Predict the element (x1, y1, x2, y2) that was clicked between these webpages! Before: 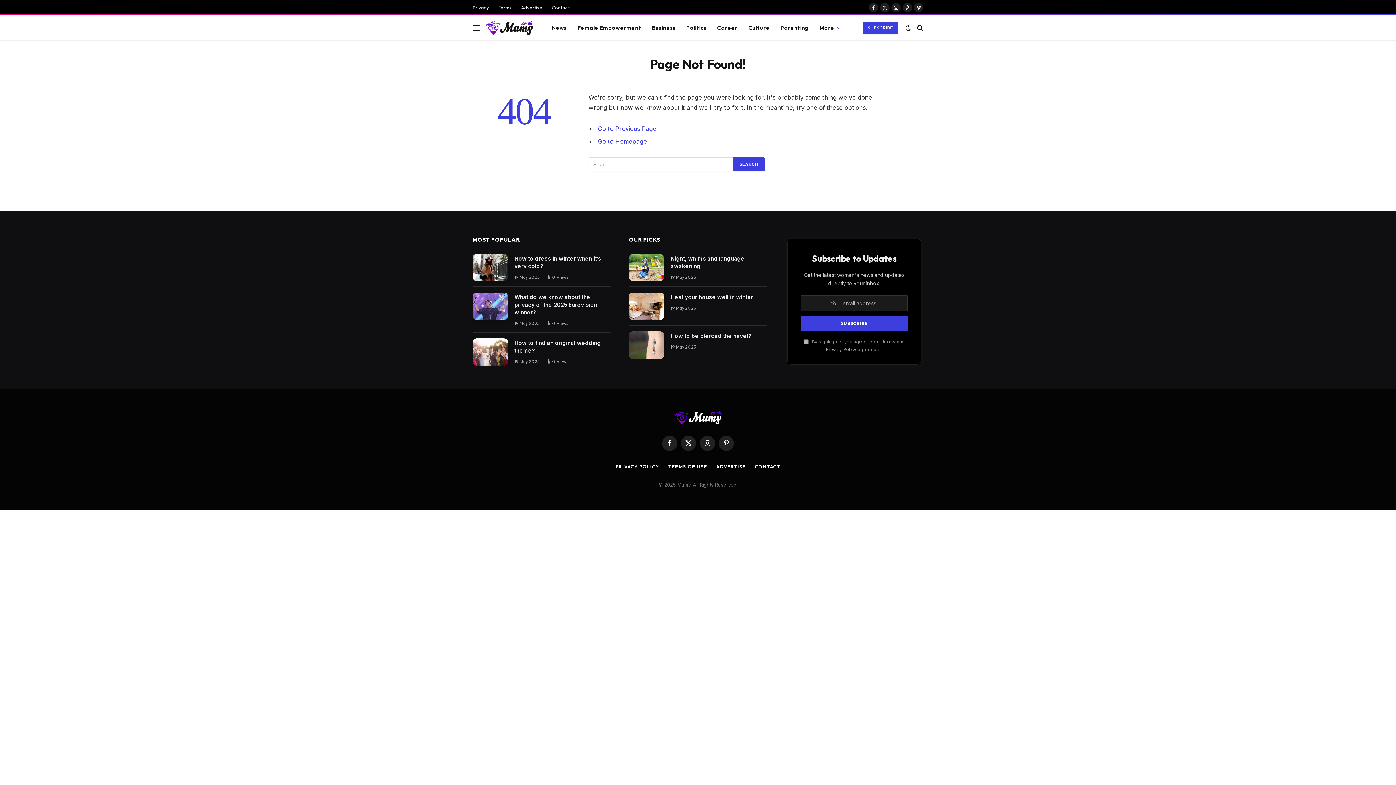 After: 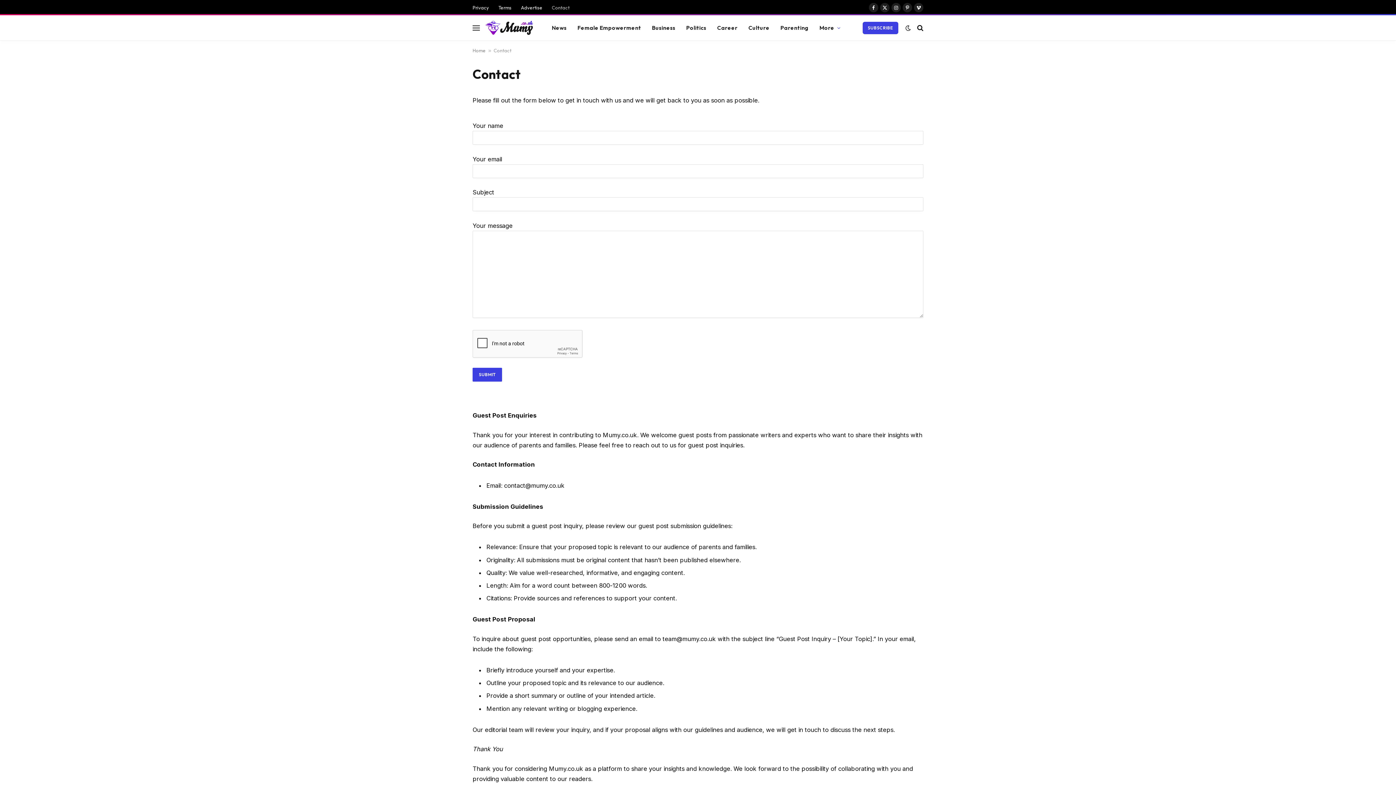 Action: bbox: (547, 1, 574, 14) label: Contact